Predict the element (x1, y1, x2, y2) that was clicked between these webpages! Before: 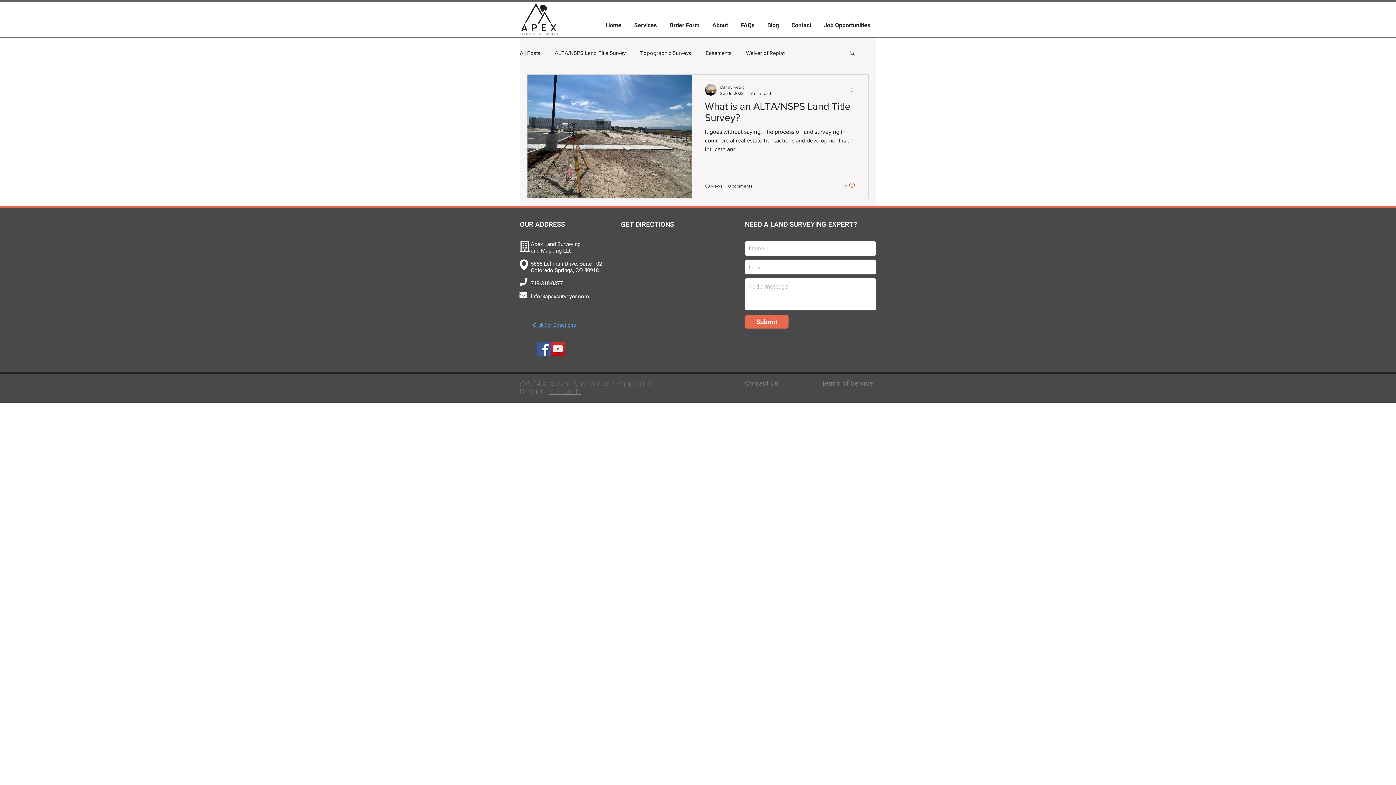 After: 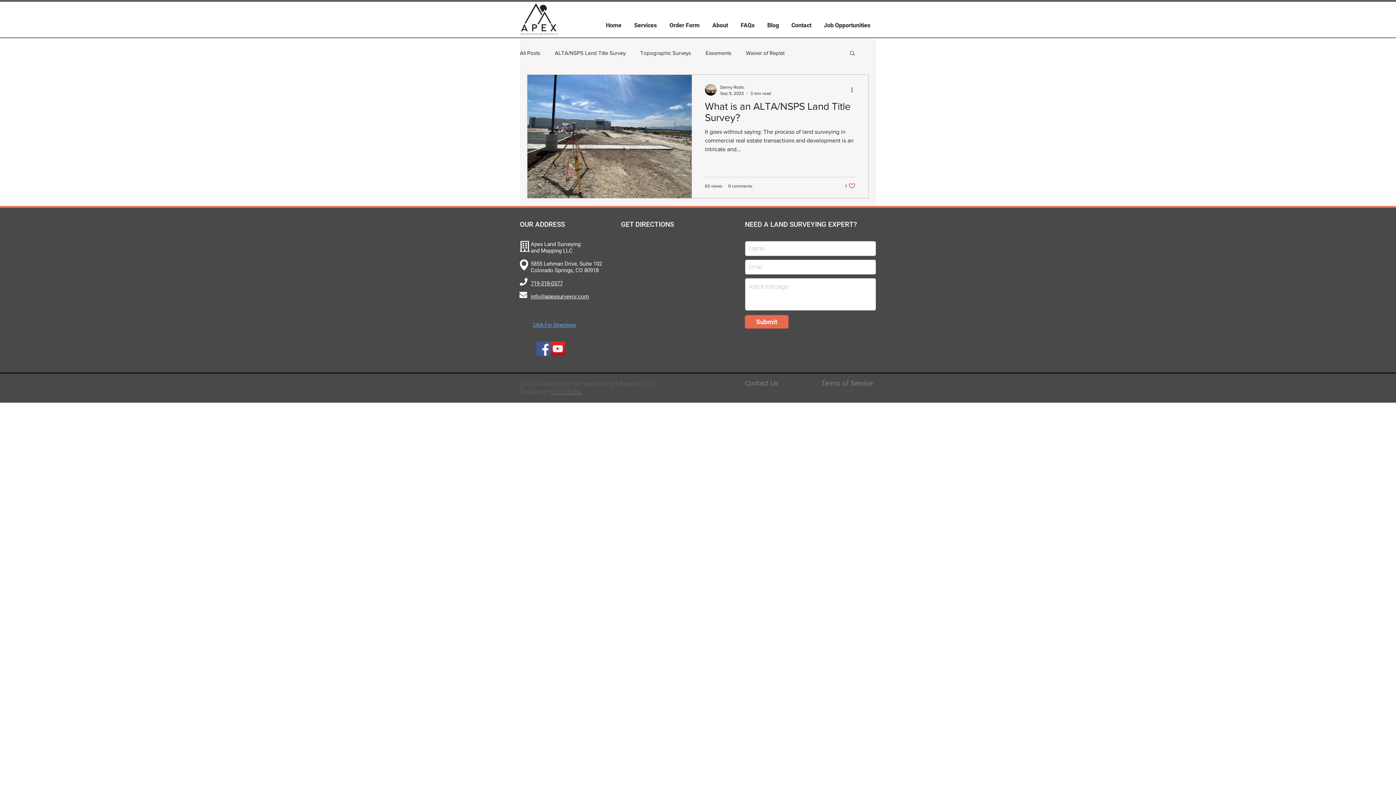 Action: bbox: (530, 280, 562, 286) label: 719-318-0377